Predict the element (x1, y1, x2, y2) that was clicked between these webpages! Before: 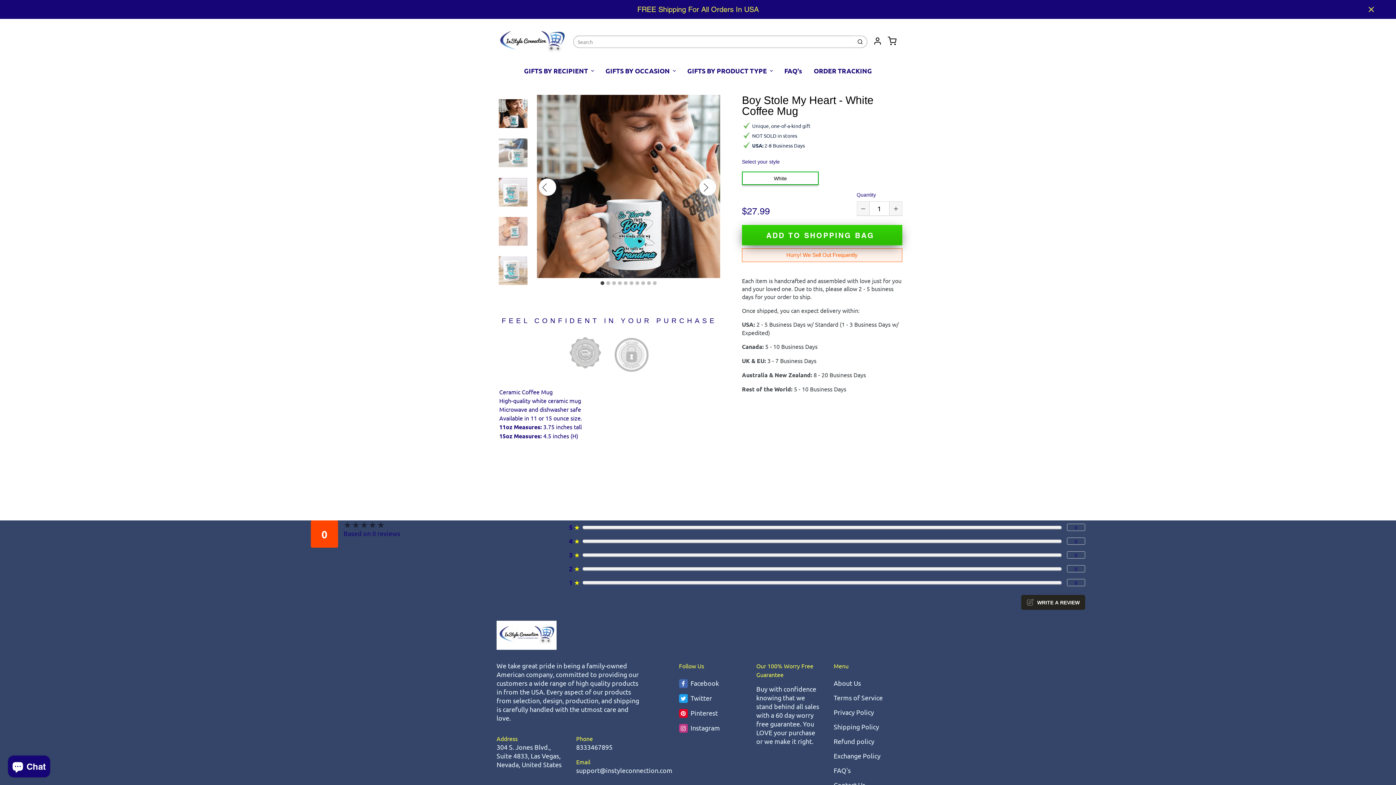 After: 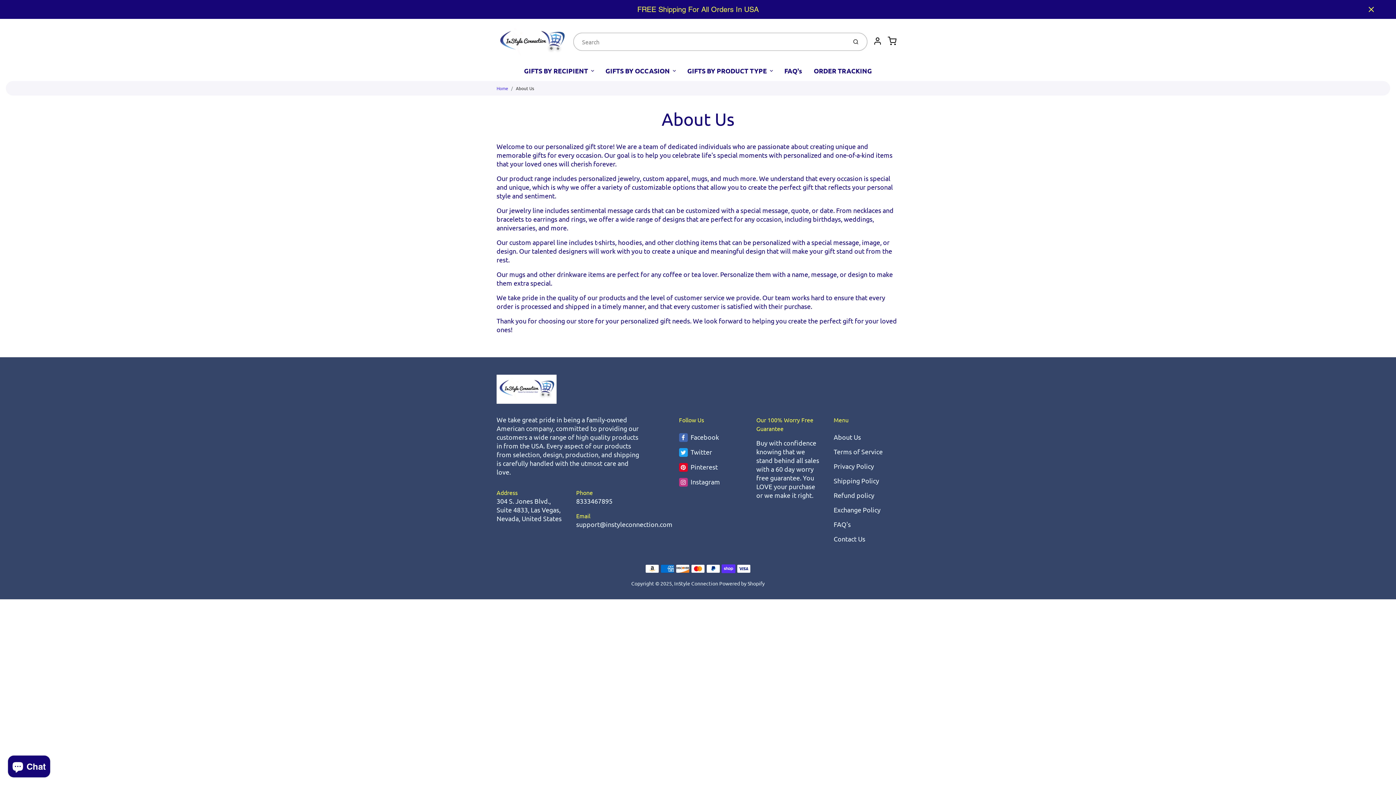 Action: bbox: (833, 676, 899, 690) label: About Us